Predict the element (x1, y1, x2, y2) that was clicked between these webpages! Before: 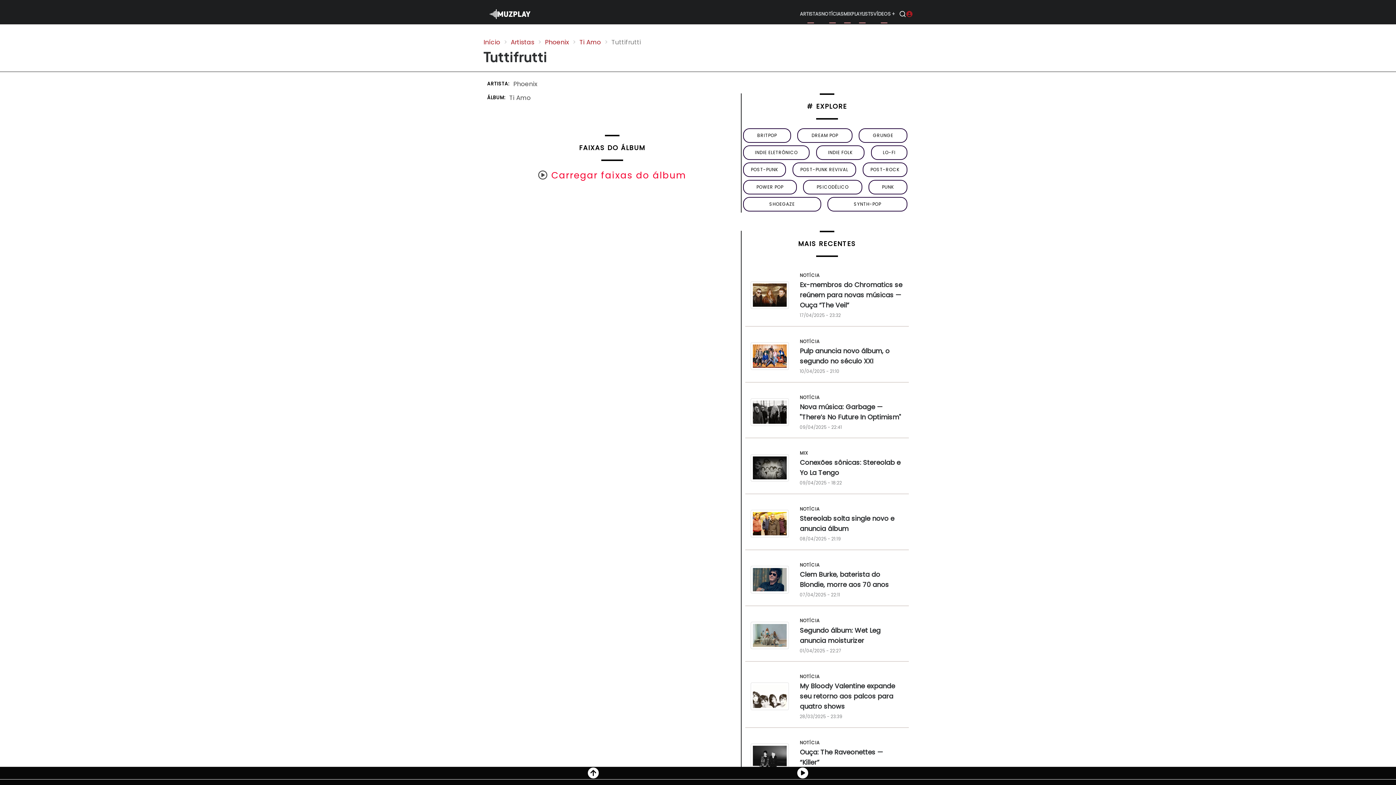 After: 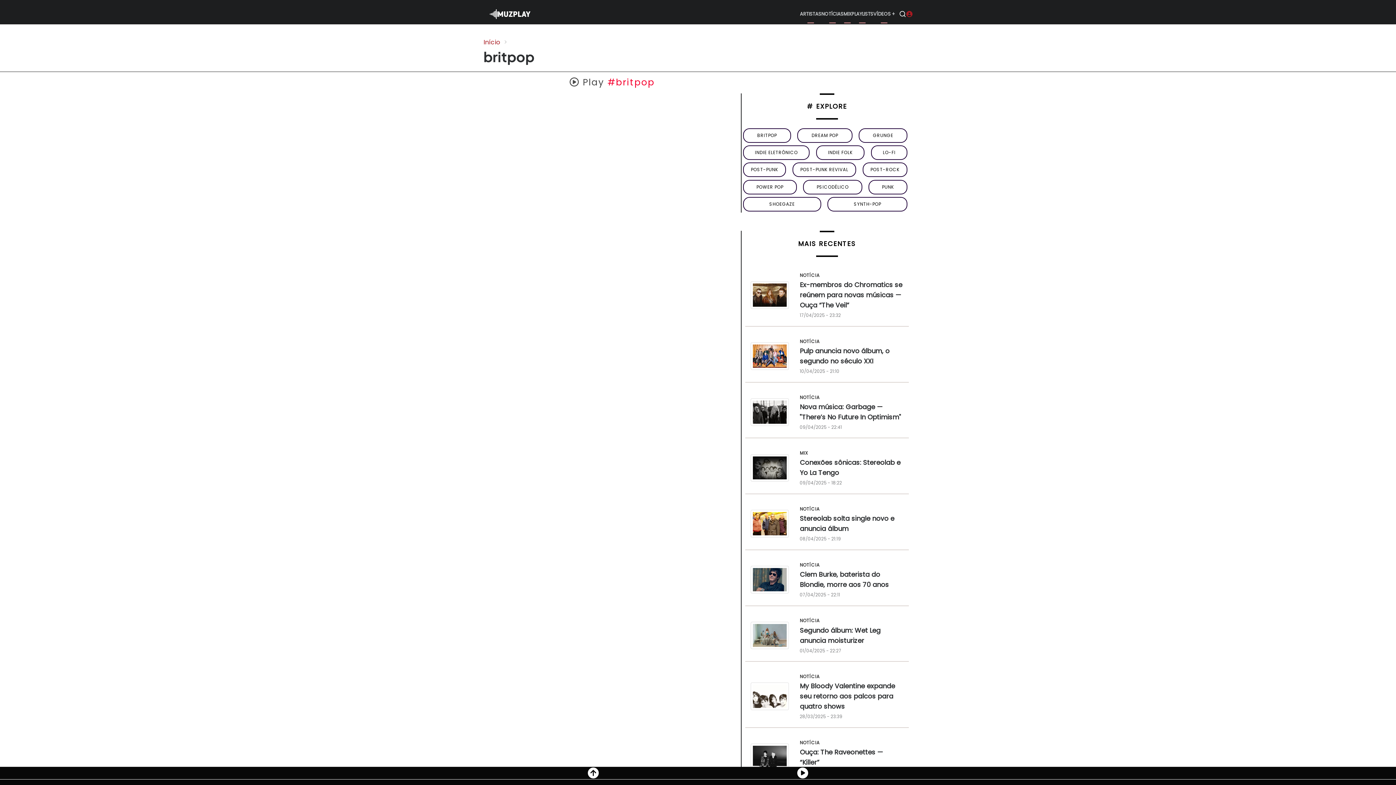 Action: bbox: (743, 128, 791, 142) label: BRITPOP